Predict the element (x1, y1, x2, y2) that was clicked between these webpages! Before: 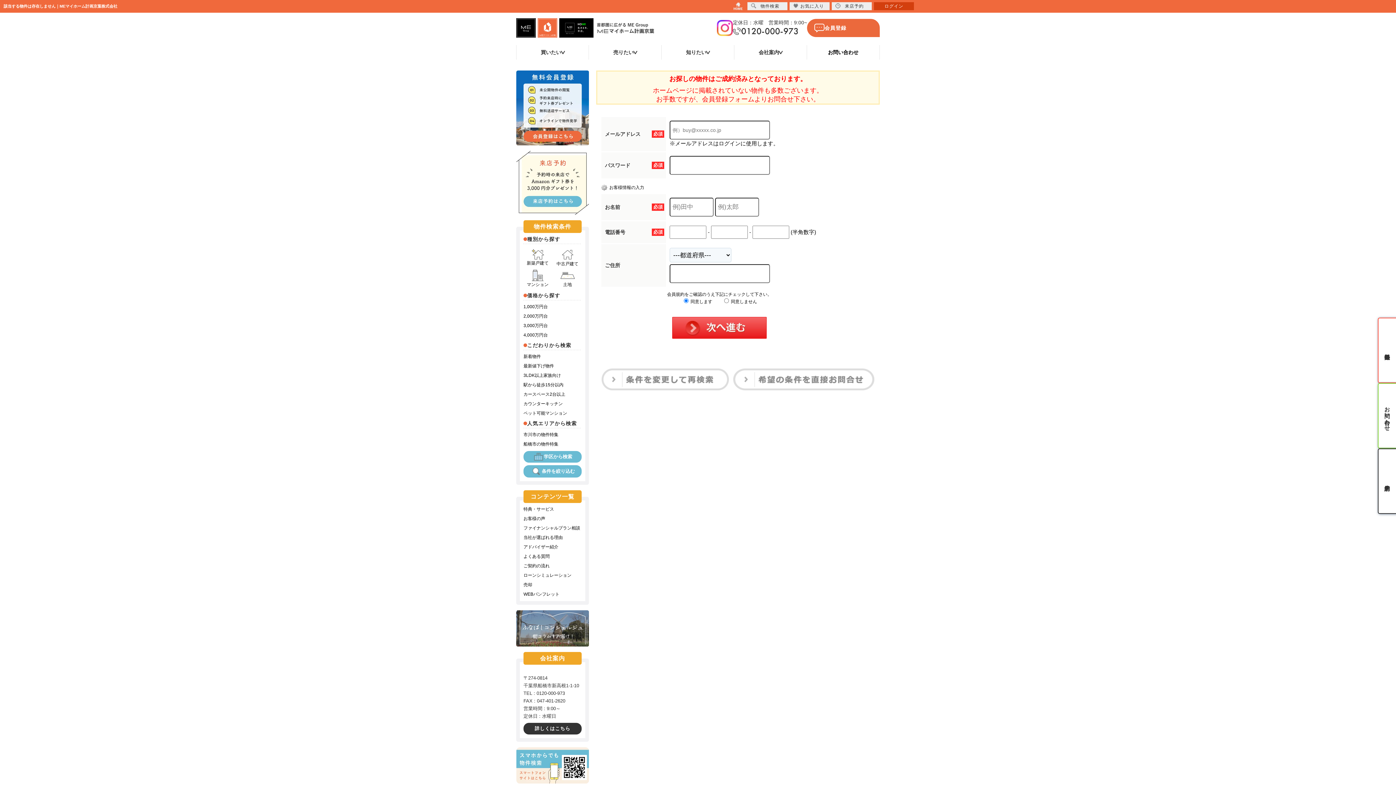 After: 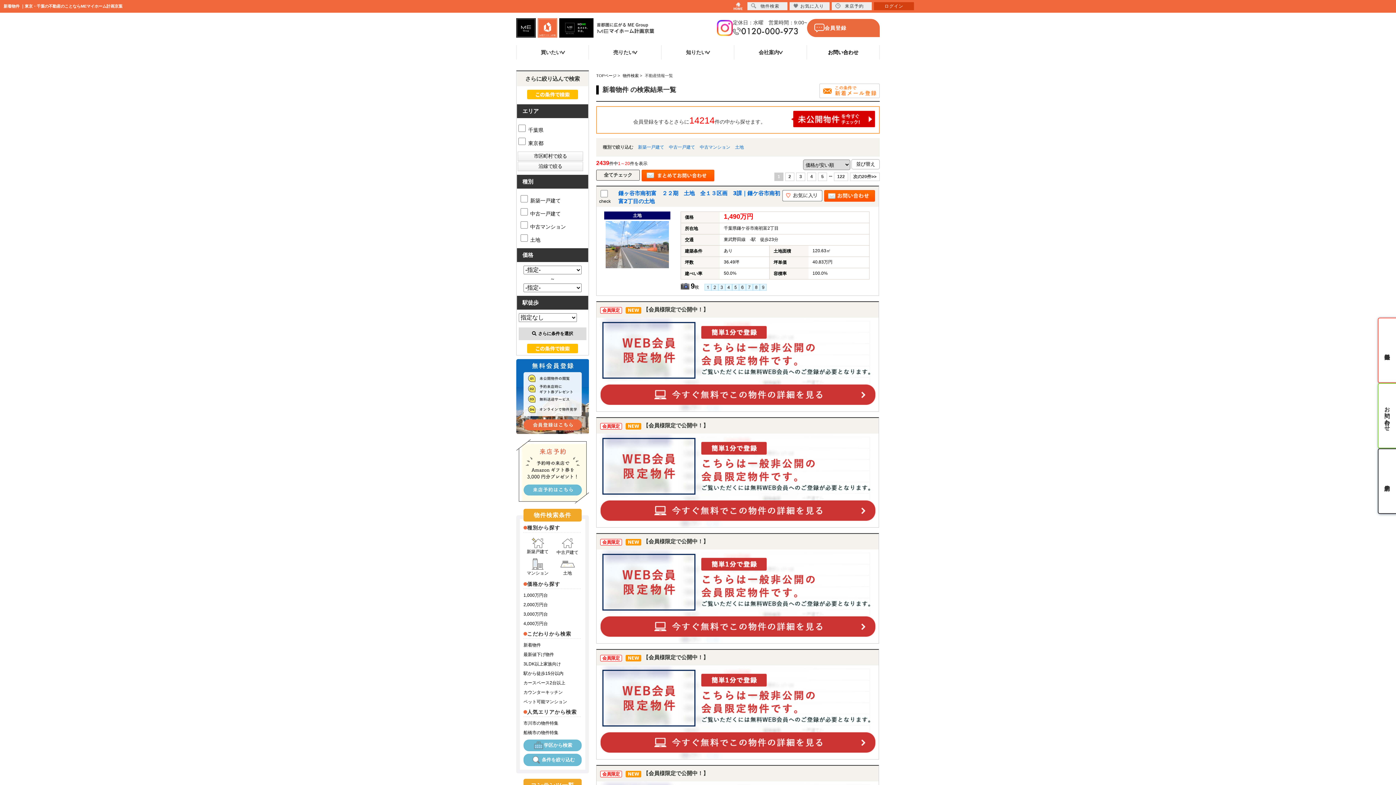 Action: bbox: (523, 354, 541, 359) label: 新着物件